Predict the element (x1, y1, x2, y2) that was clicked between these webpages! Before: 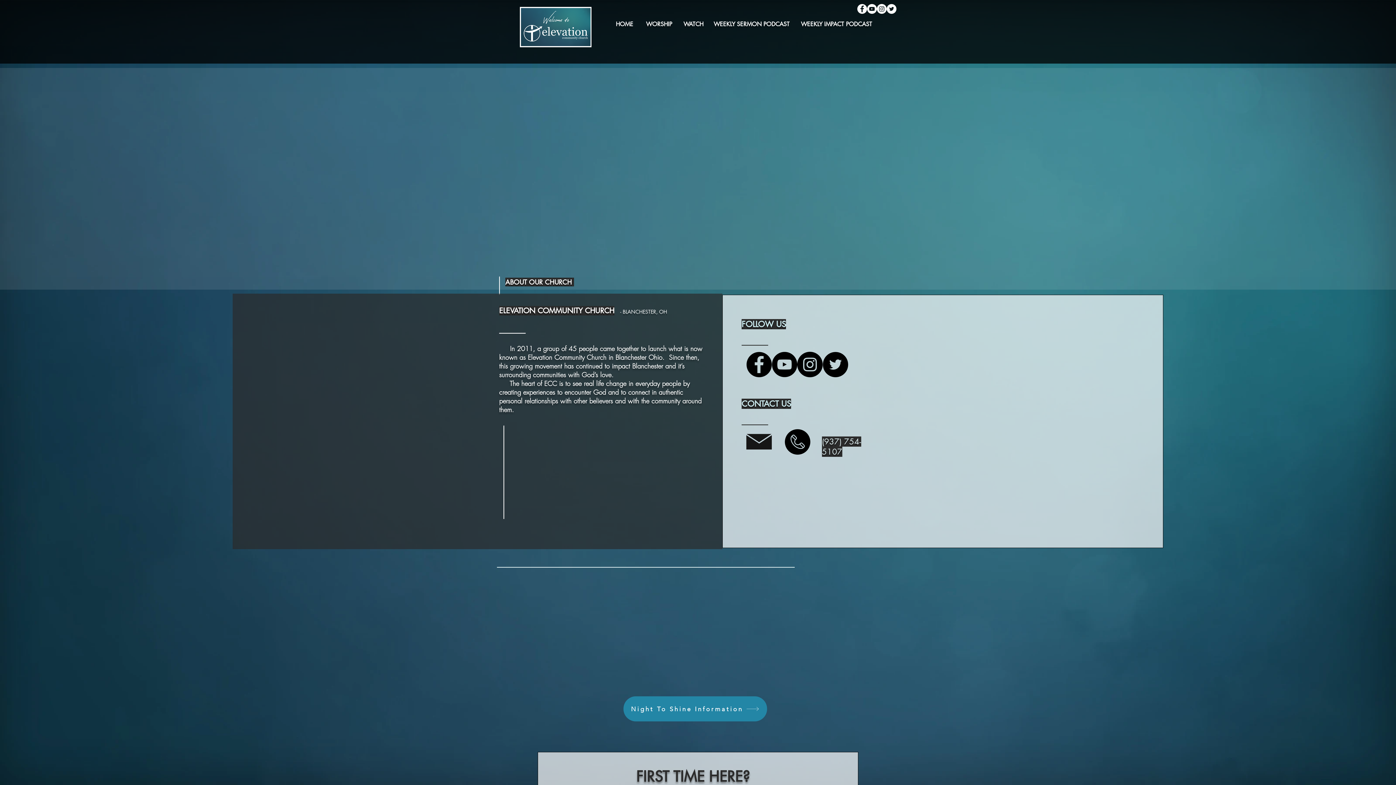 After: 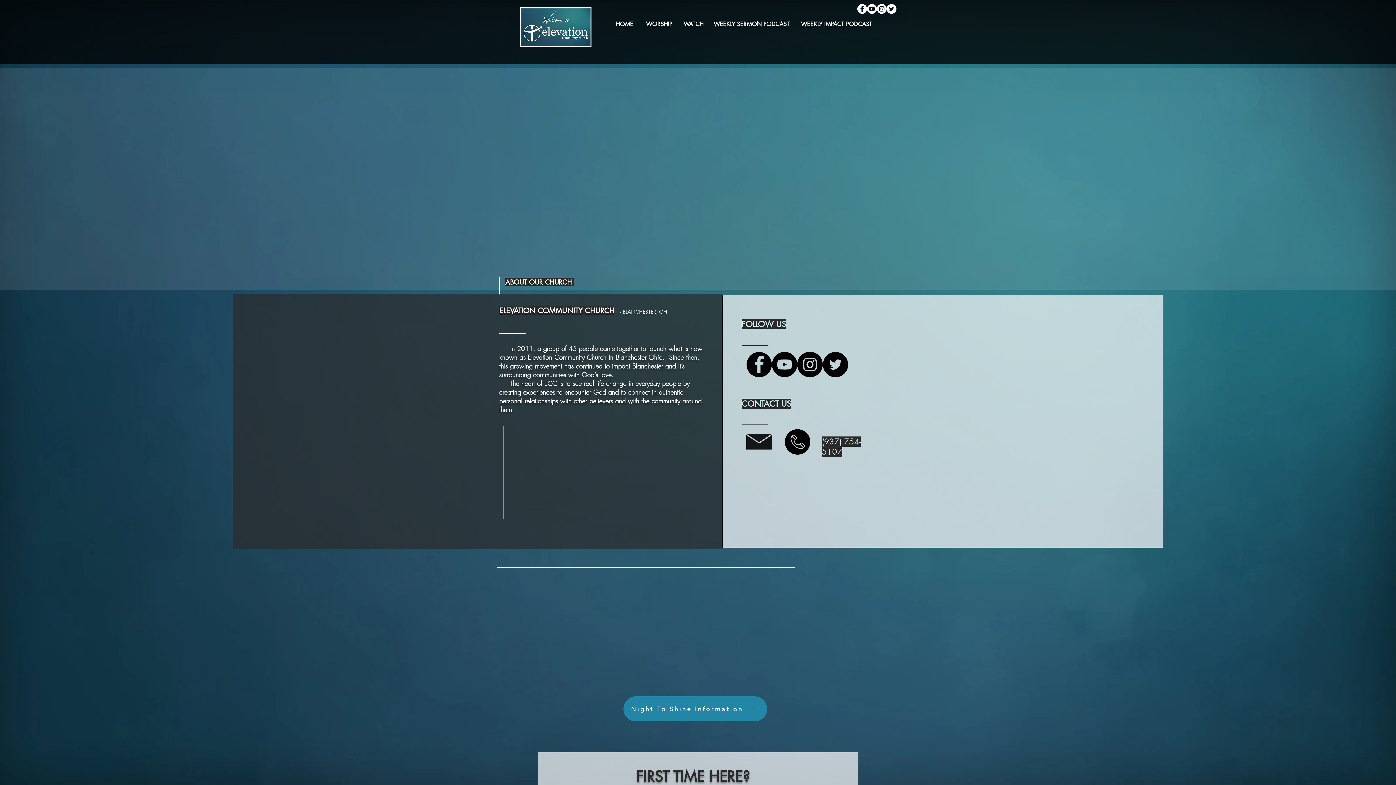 Action: bbox: (886, 4, 896, 13)